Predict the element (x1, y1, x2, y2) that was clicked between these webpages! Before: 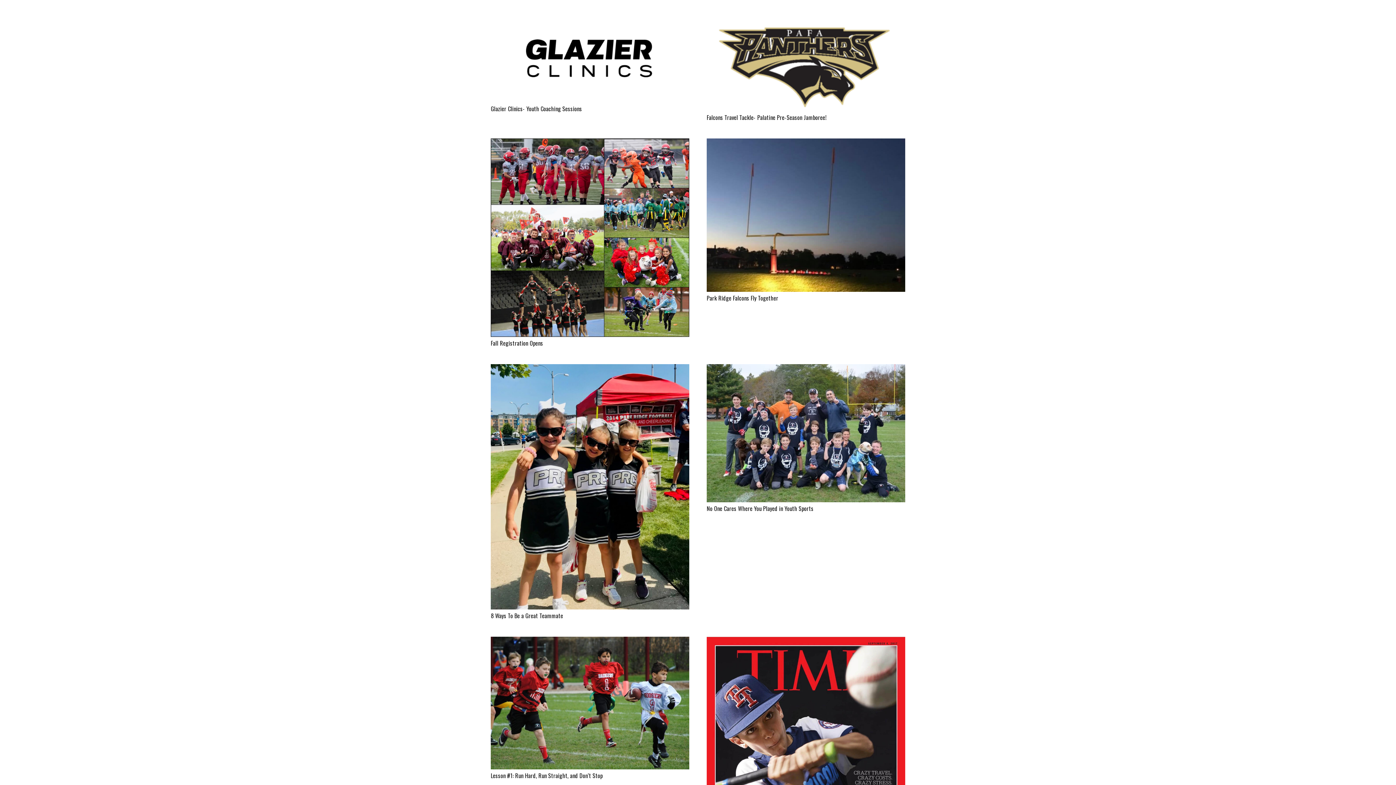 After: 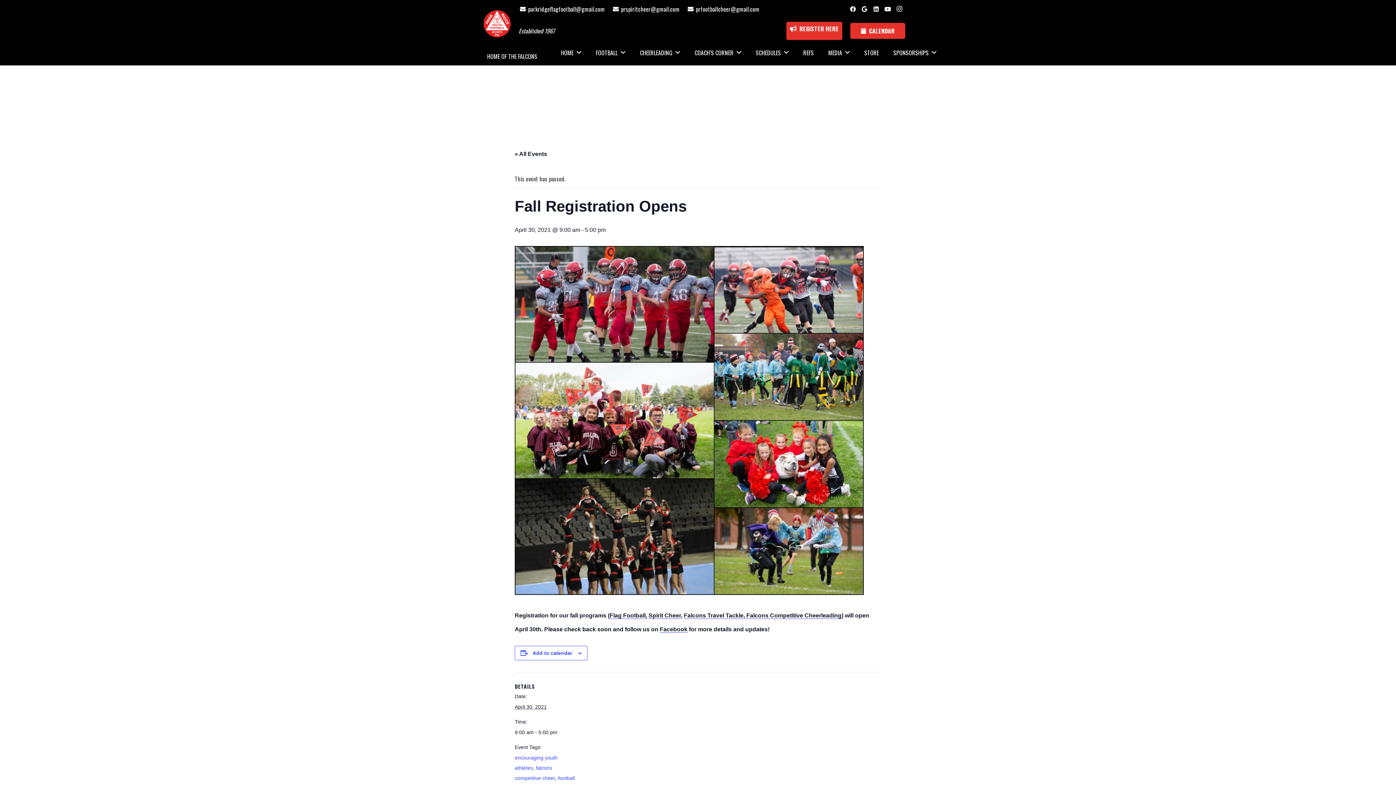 Action: label: Fall Registration Opens bbox: (490, 338, 543, 347)